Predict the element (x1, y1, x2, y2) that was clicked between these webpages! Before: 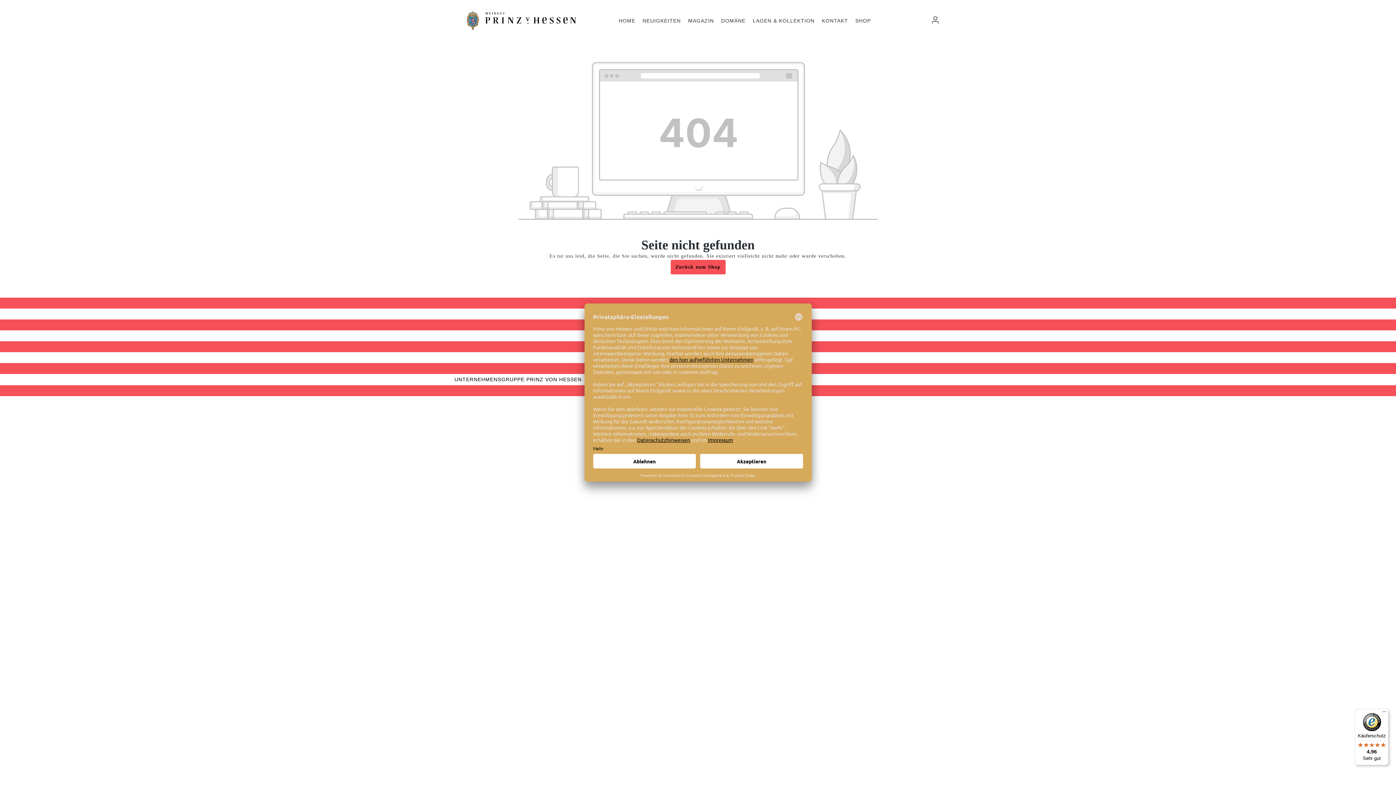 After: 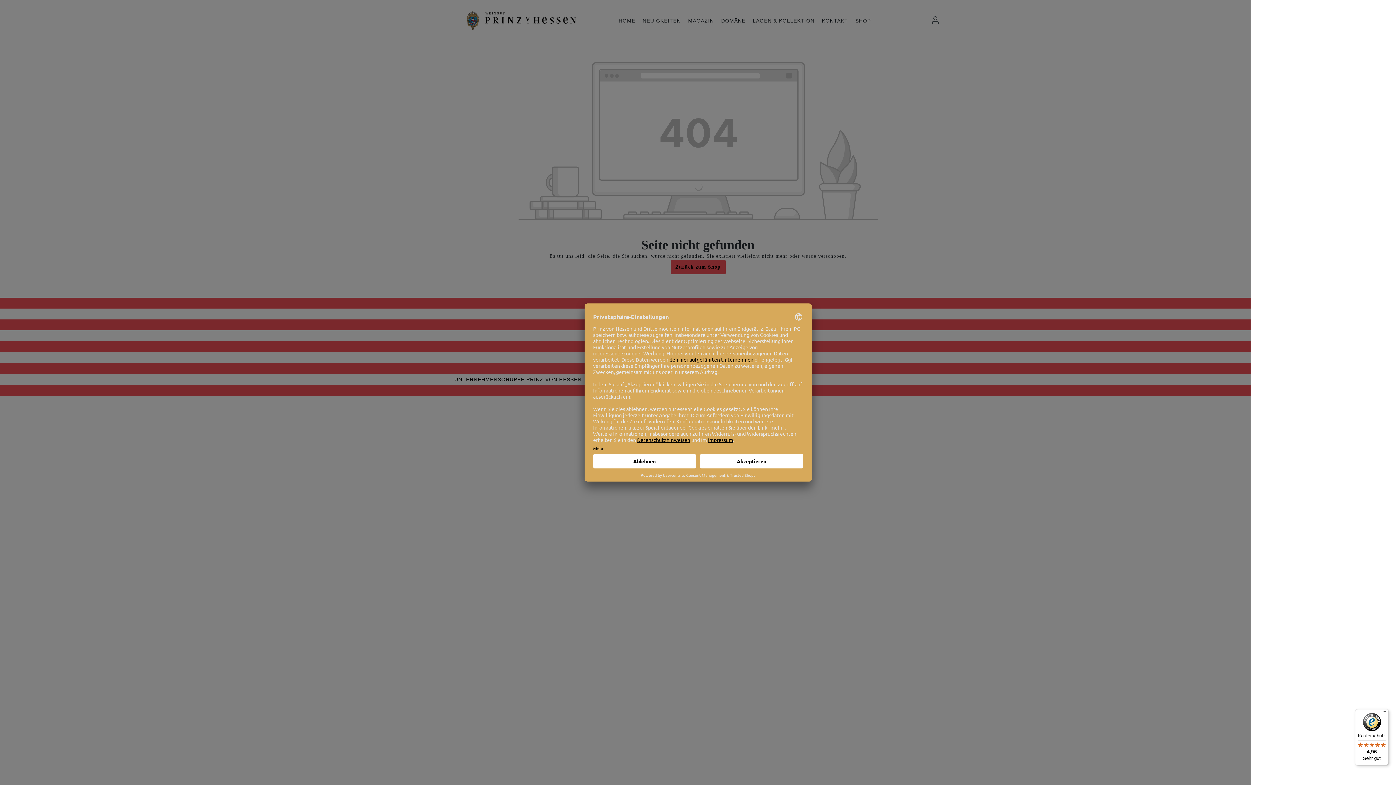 Action: bbox: (943, 16, 952, 18) label: Warenkorb